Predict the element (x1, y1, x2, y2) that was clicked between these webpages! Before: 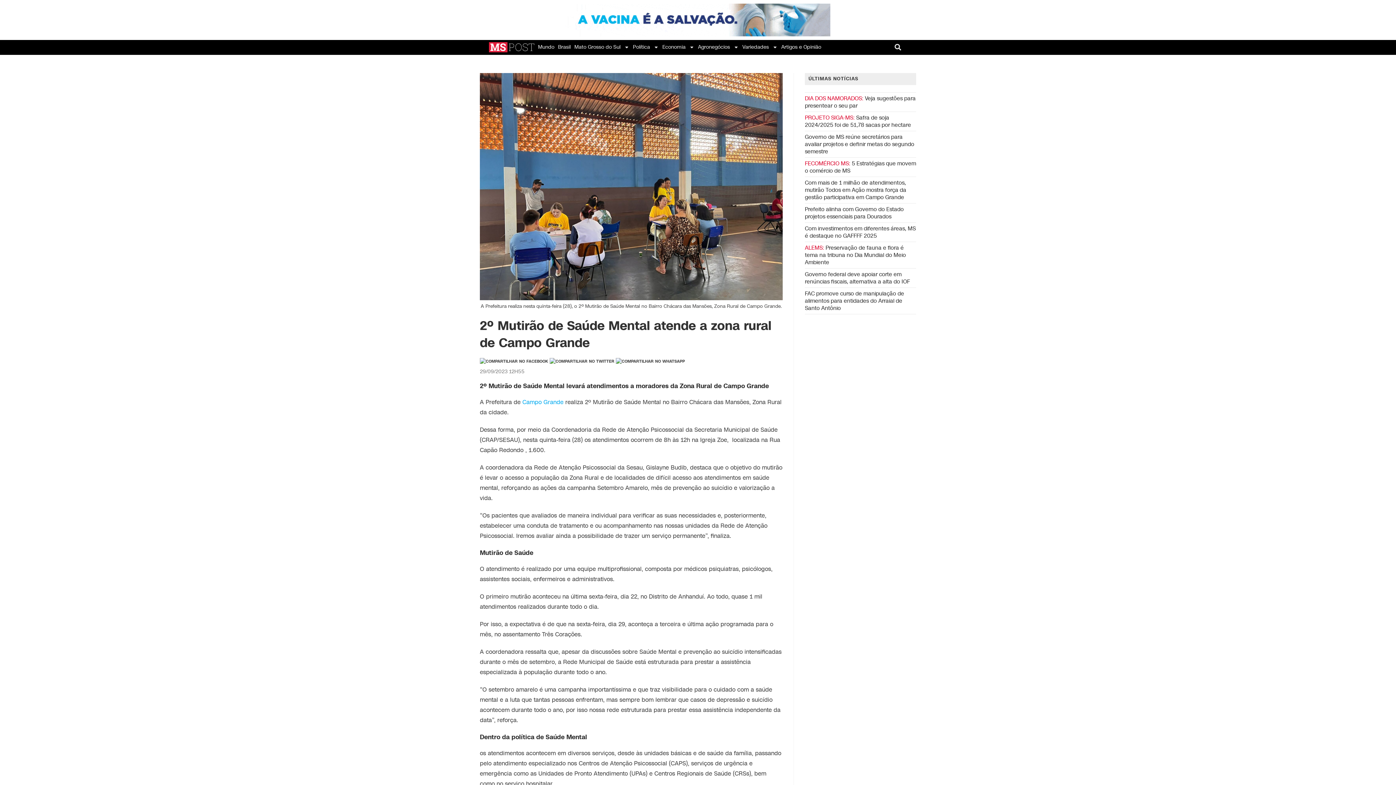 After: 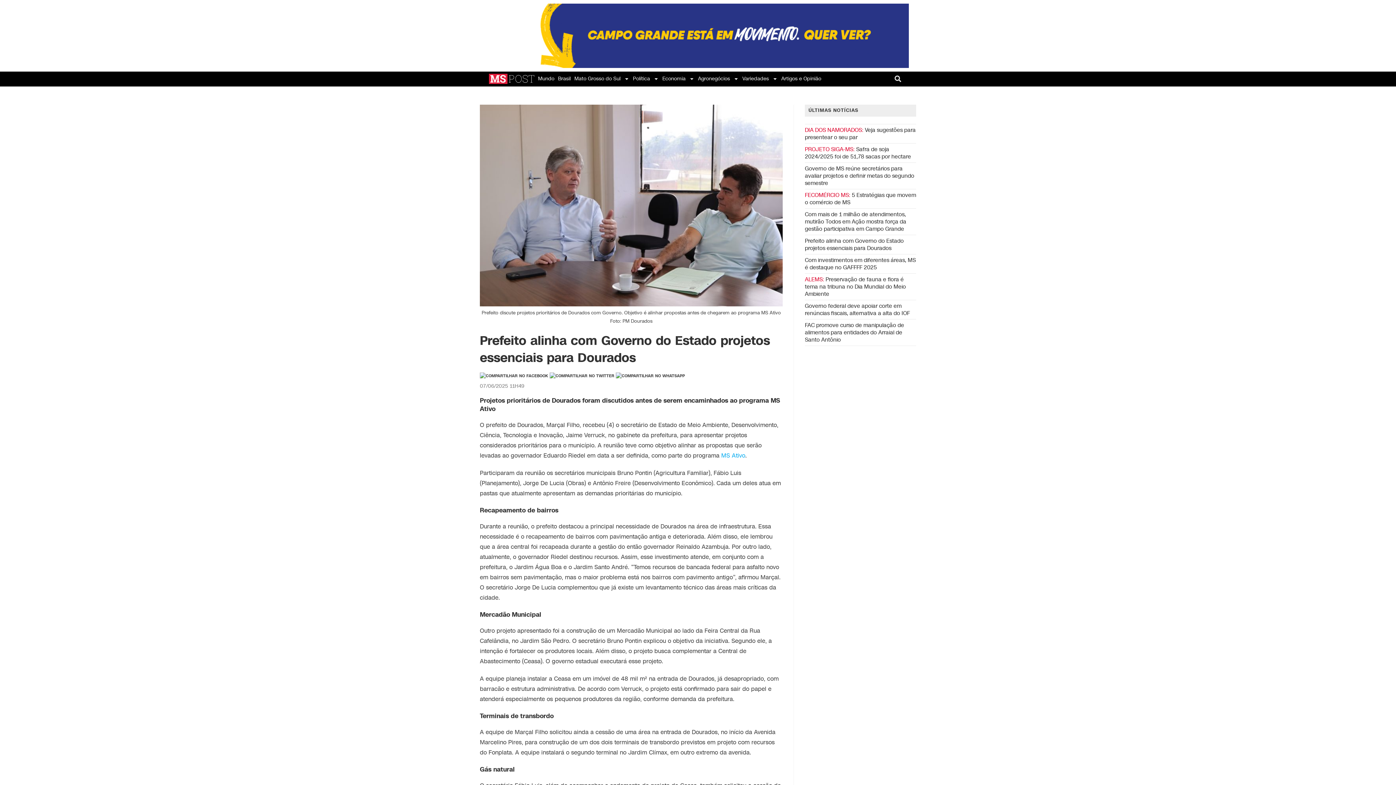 Action: label: Prefeito alinha com Governo do Estado projetos essenciais para Dourados bbox: (805, 205, 916, 220)